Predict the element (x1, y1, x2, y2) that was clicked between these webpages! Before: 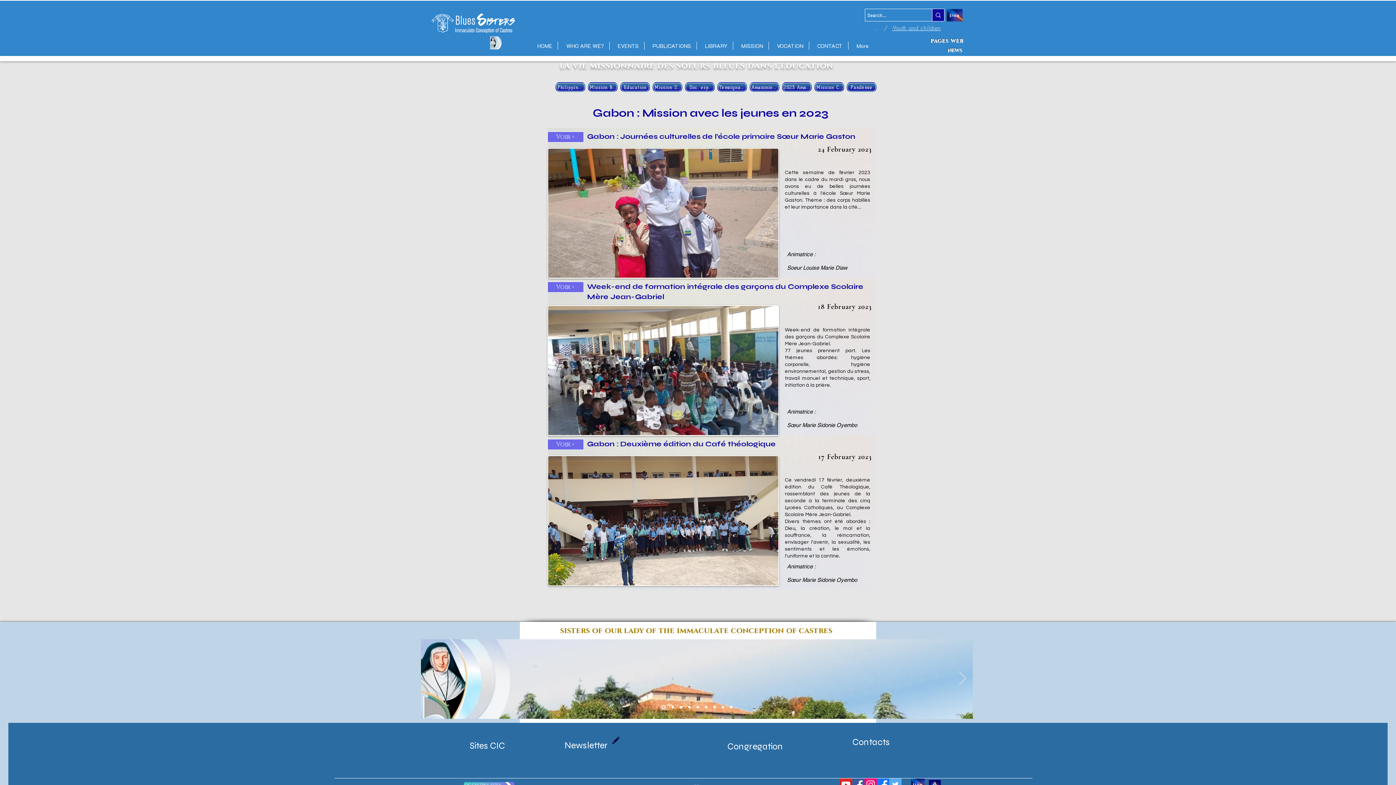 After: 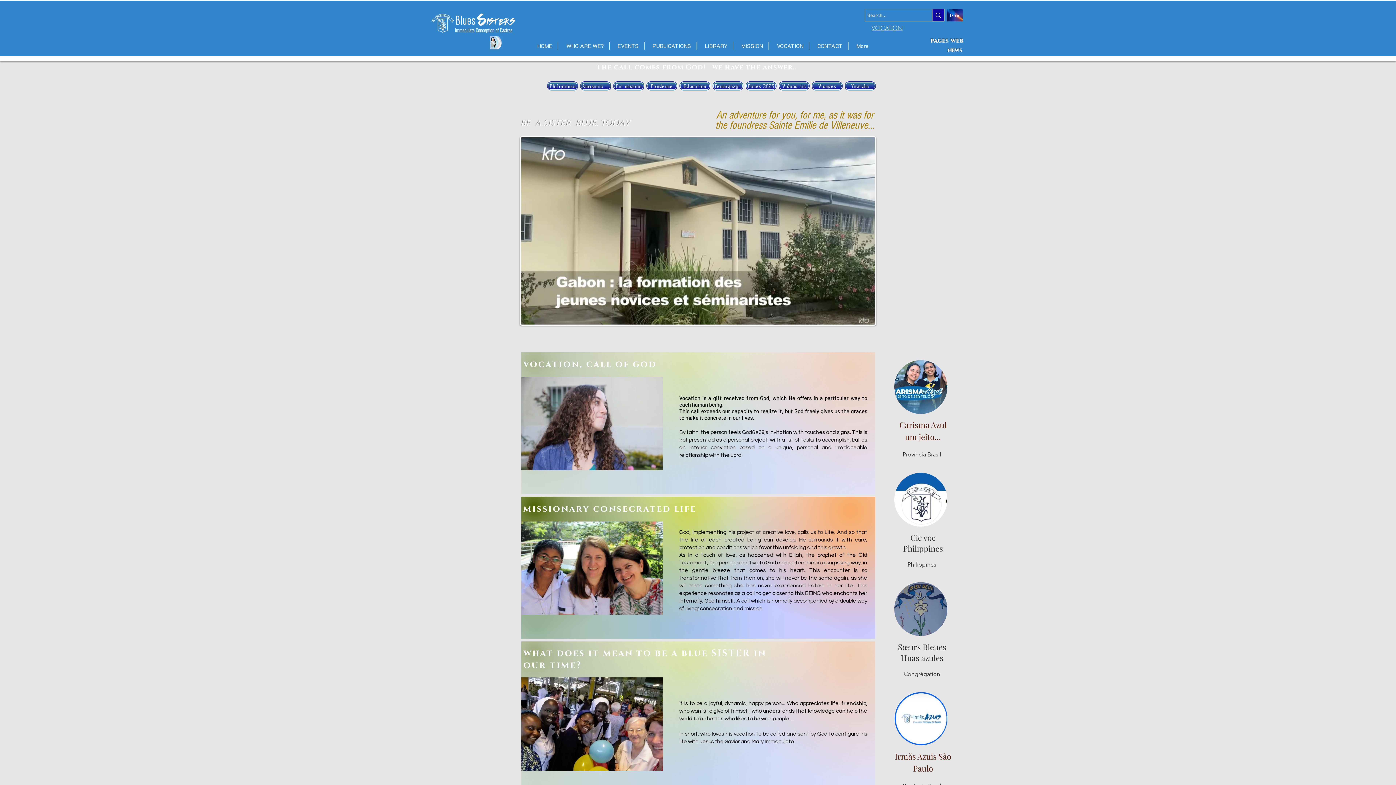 Action: bbox: (769, 41, 809, 49) label: VOCATION